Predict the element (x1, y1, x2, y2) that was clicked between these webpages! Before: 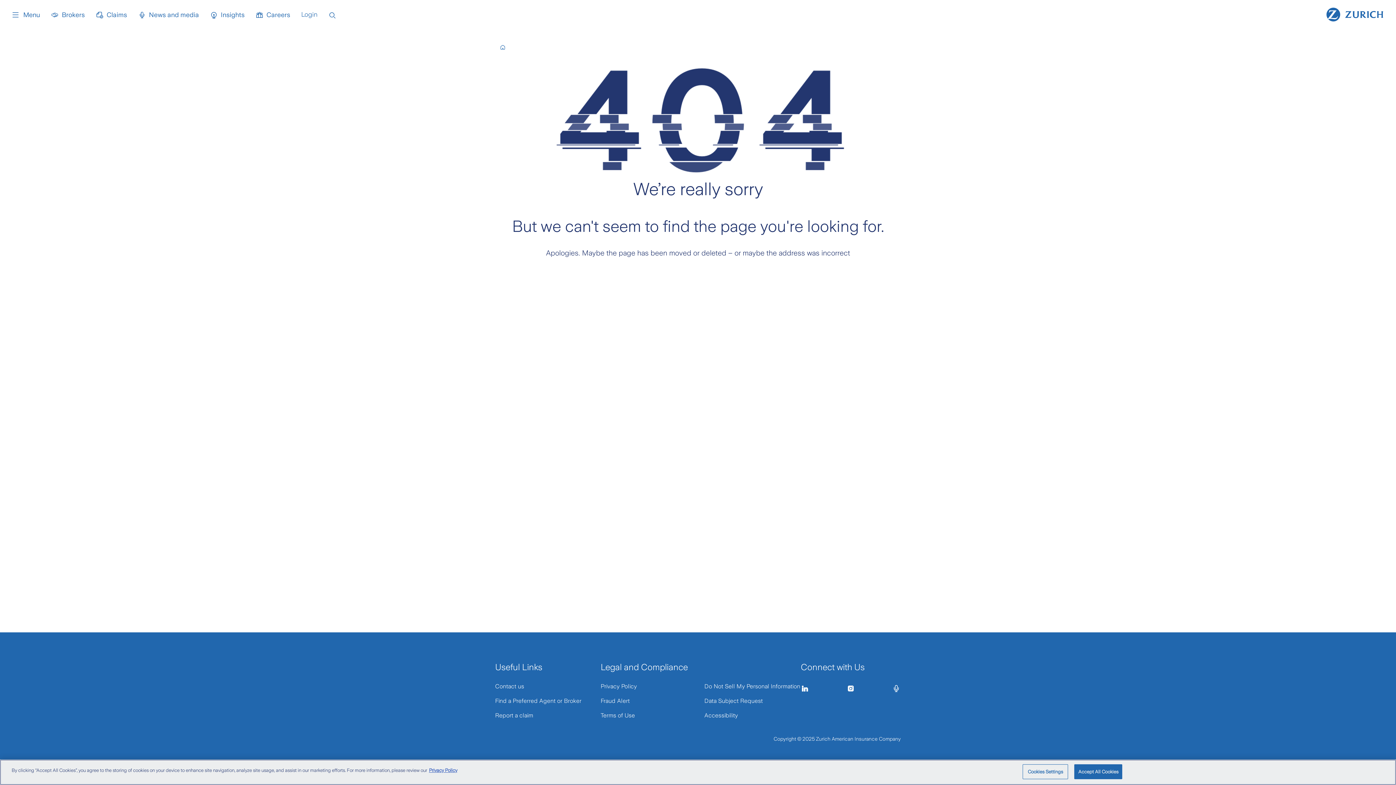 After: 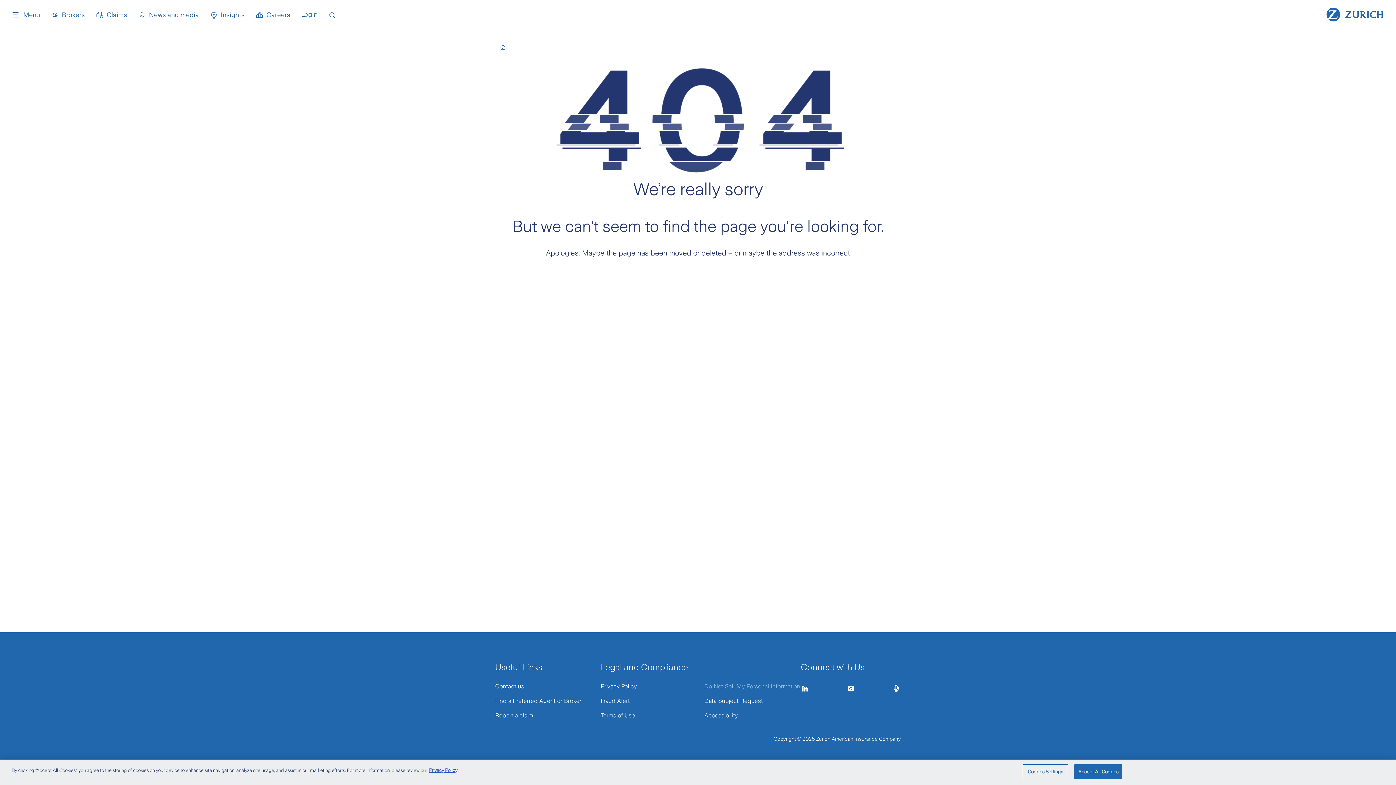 Action: label: Do Not Sell My Personal Information bbox: (704, 683, 800, 689)